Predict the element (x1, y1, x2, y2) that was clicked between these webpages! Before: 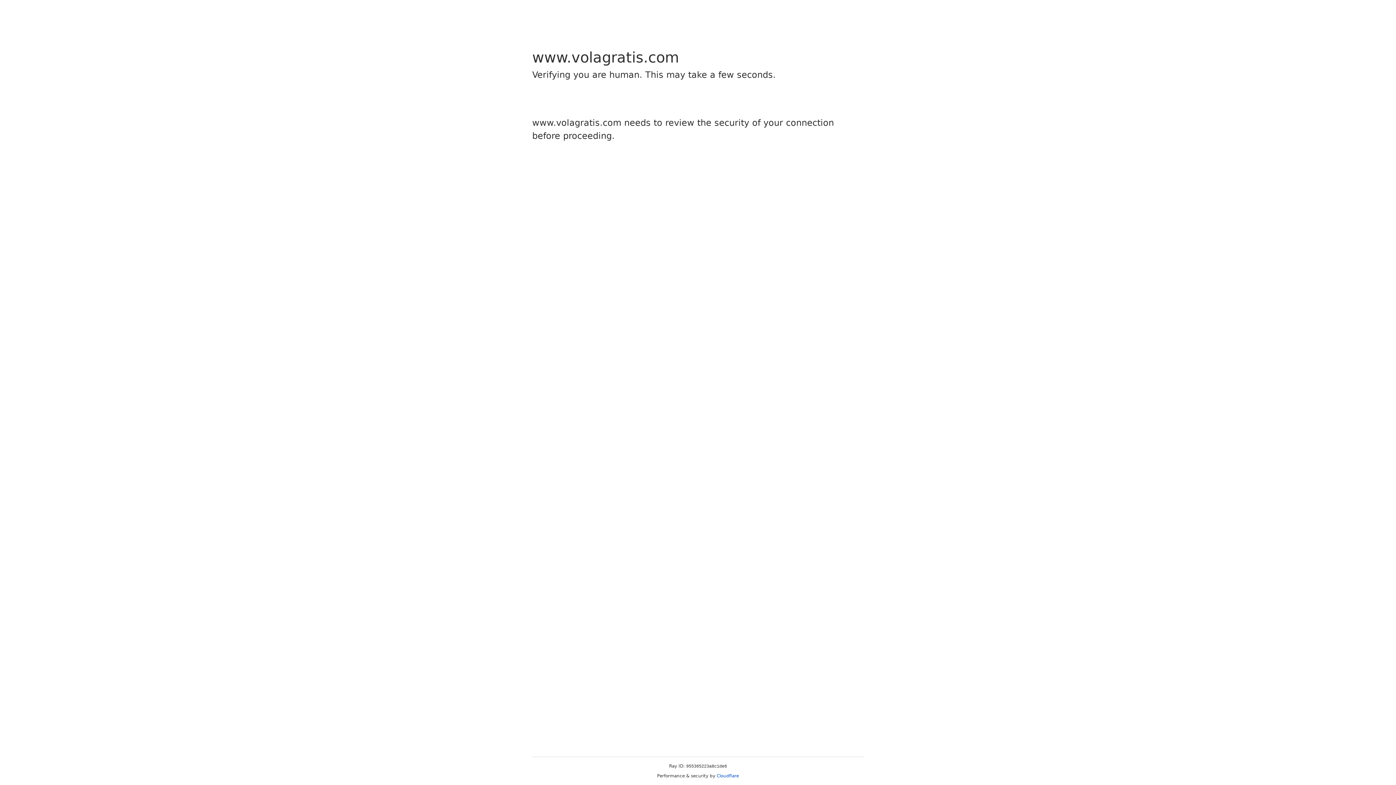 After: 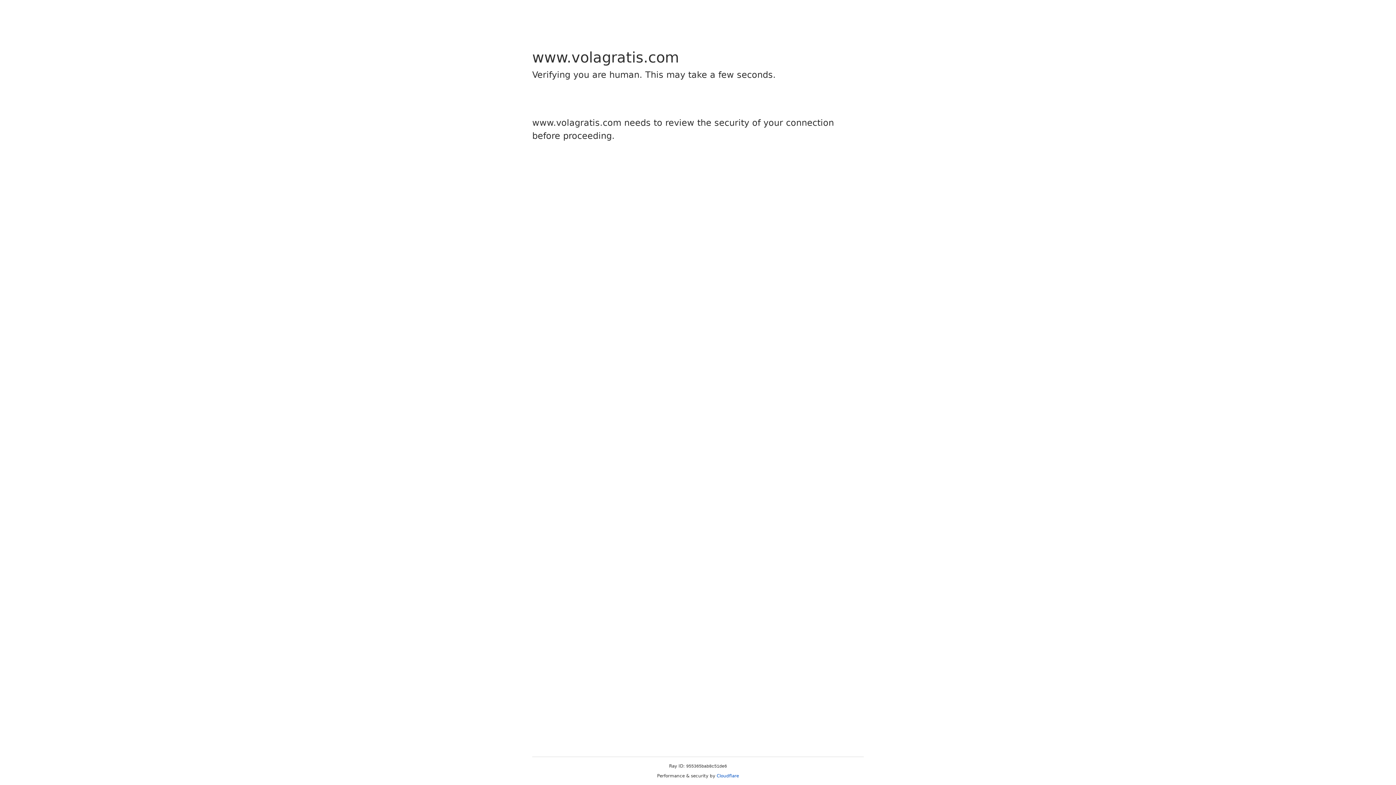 Action: bbox: (716, 773, 739, 778) label: Cloudflare